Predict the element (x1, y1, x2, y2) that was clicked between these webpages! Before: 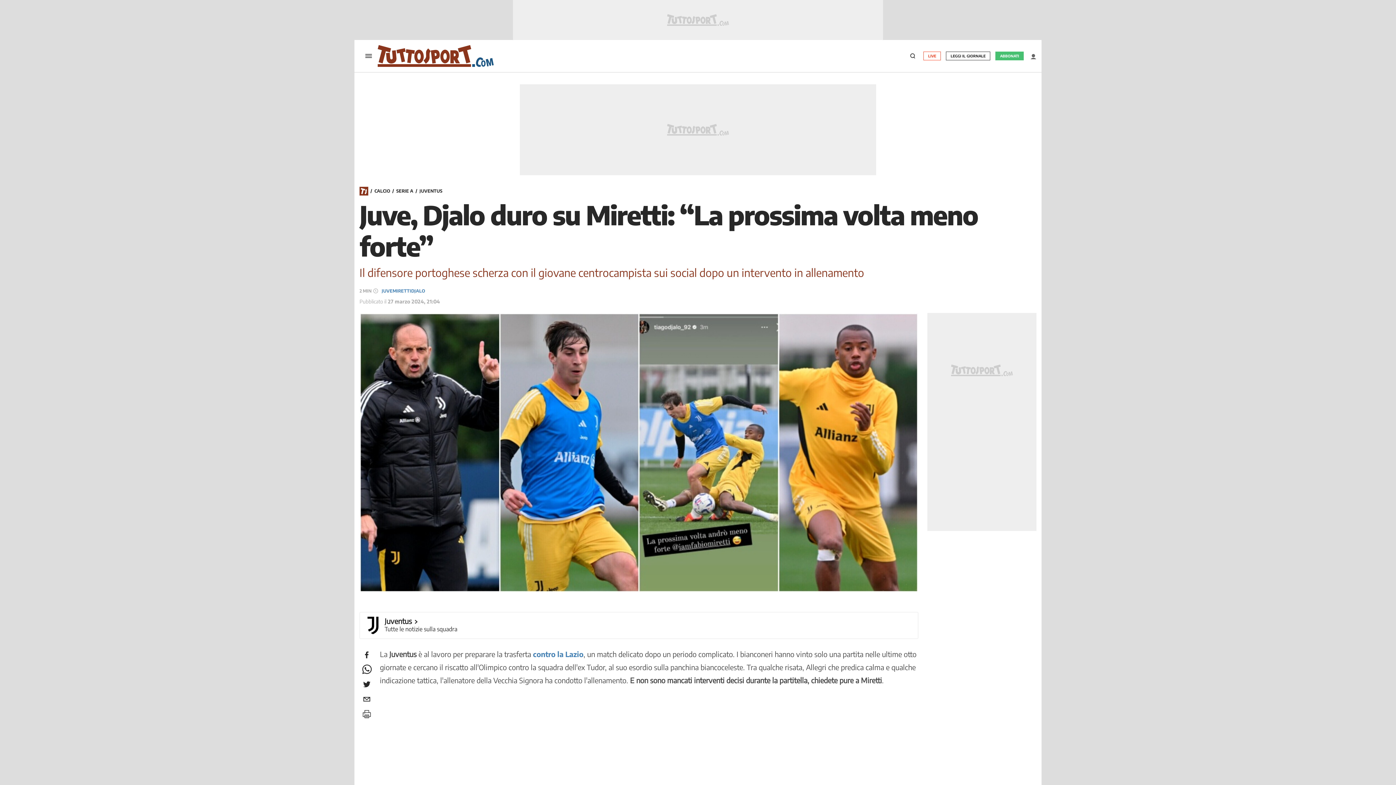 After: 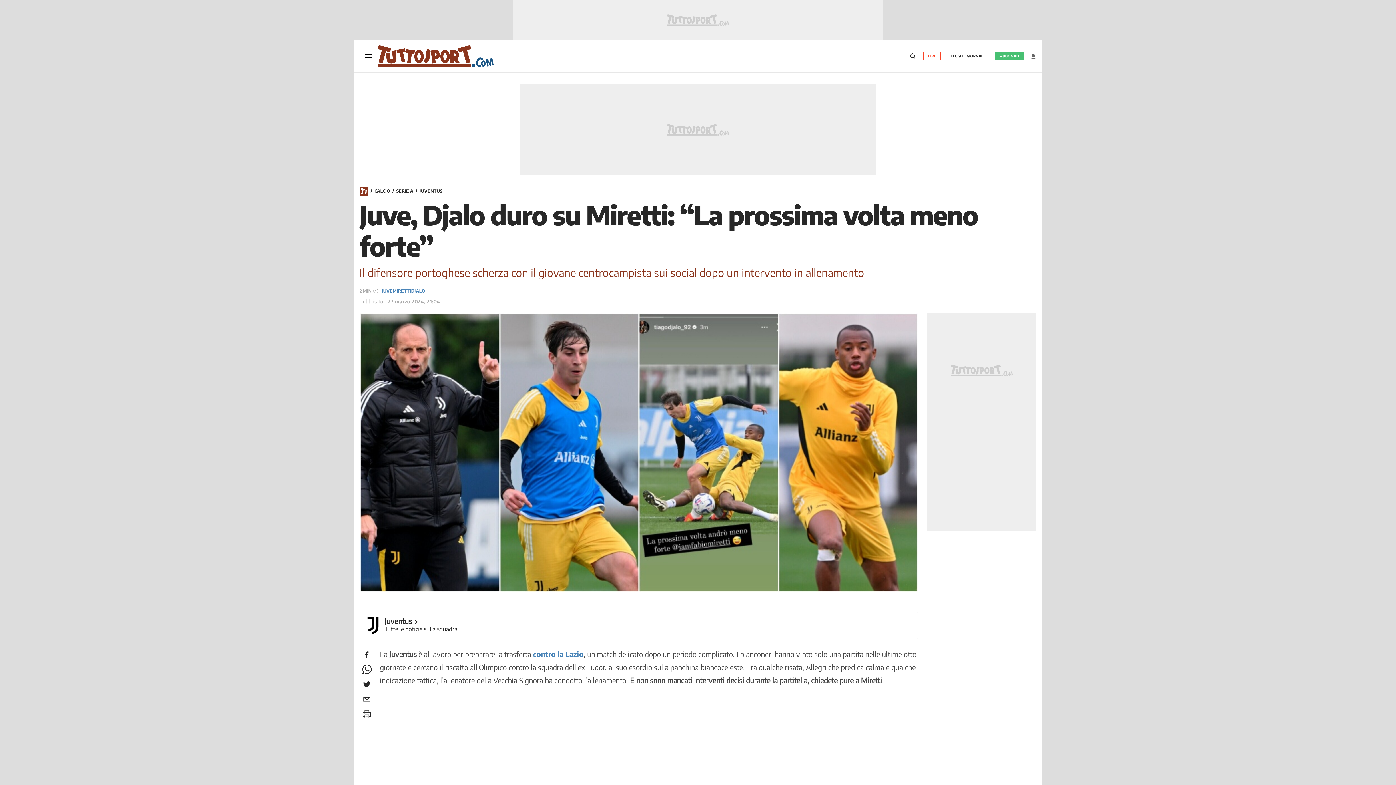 Action: label: twitter bbox: (359, 677, 374, 692)